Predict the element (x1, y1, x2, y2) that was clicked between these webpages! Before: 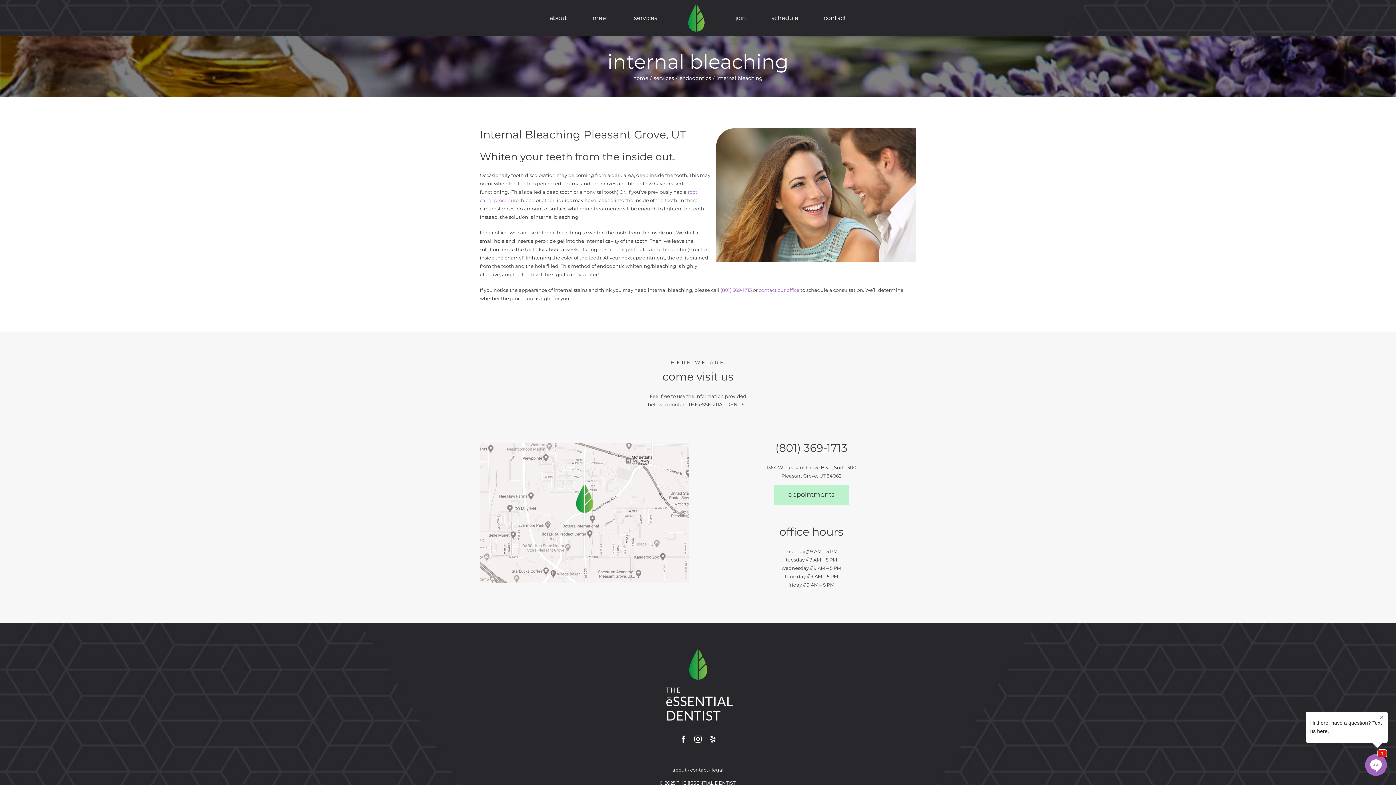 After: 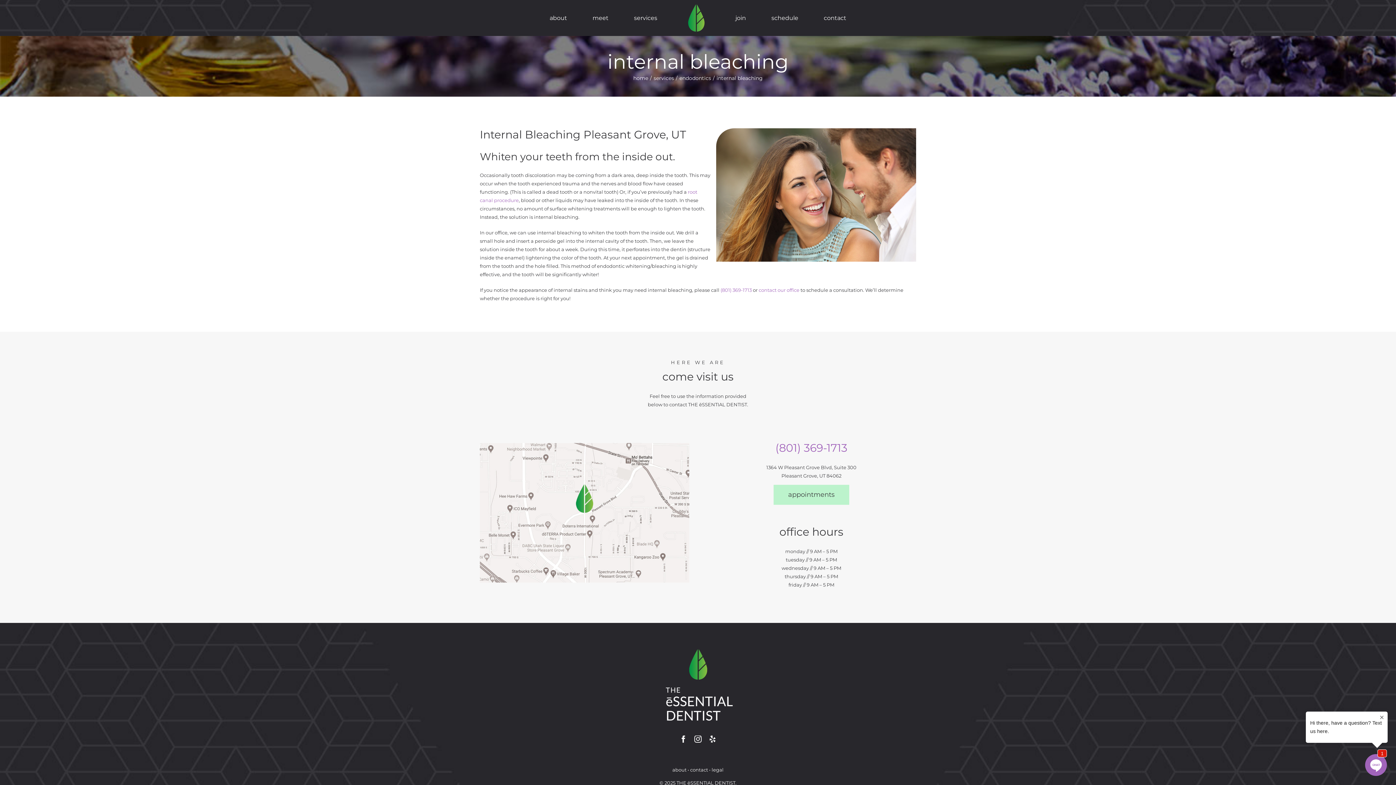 Action: label: (801) 369-1713 bbox: (775, 441, 847, 455)